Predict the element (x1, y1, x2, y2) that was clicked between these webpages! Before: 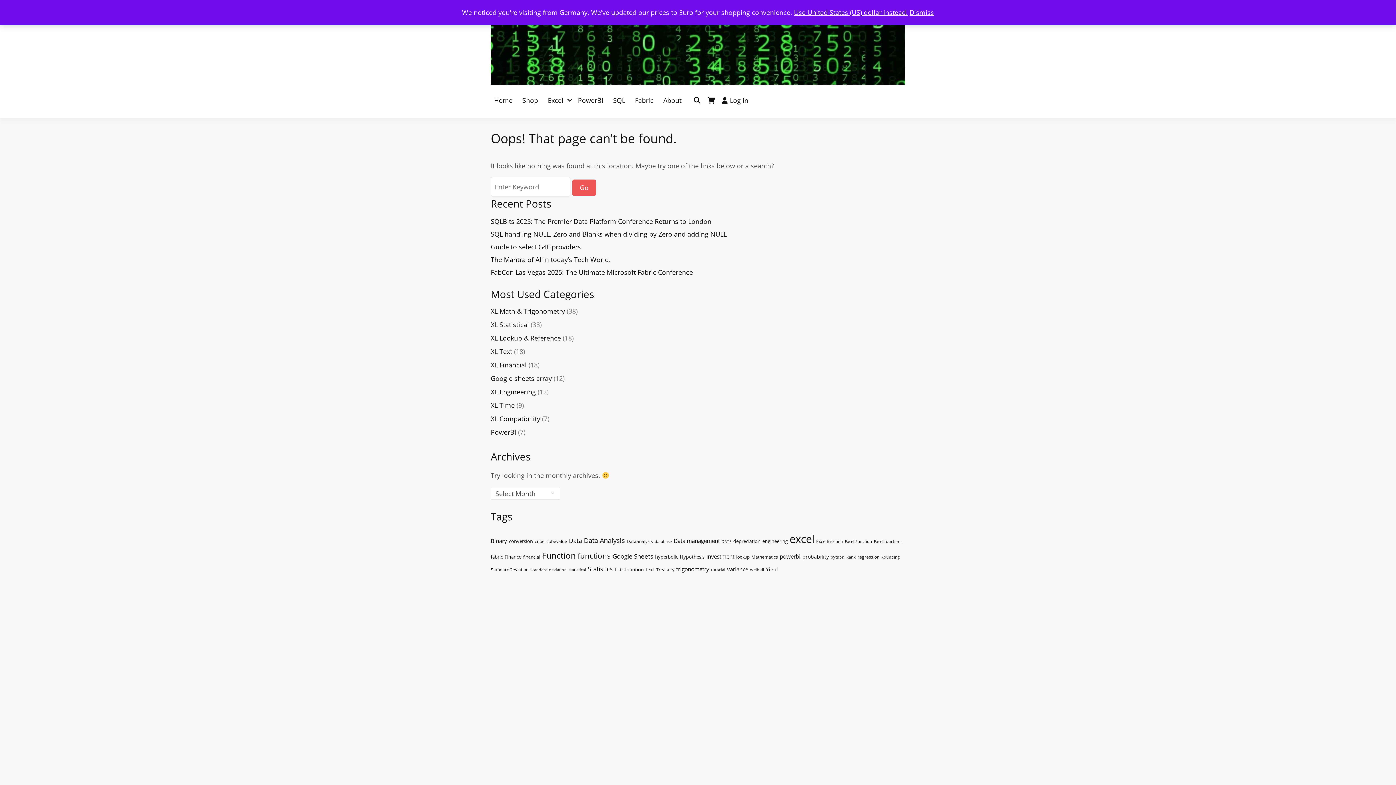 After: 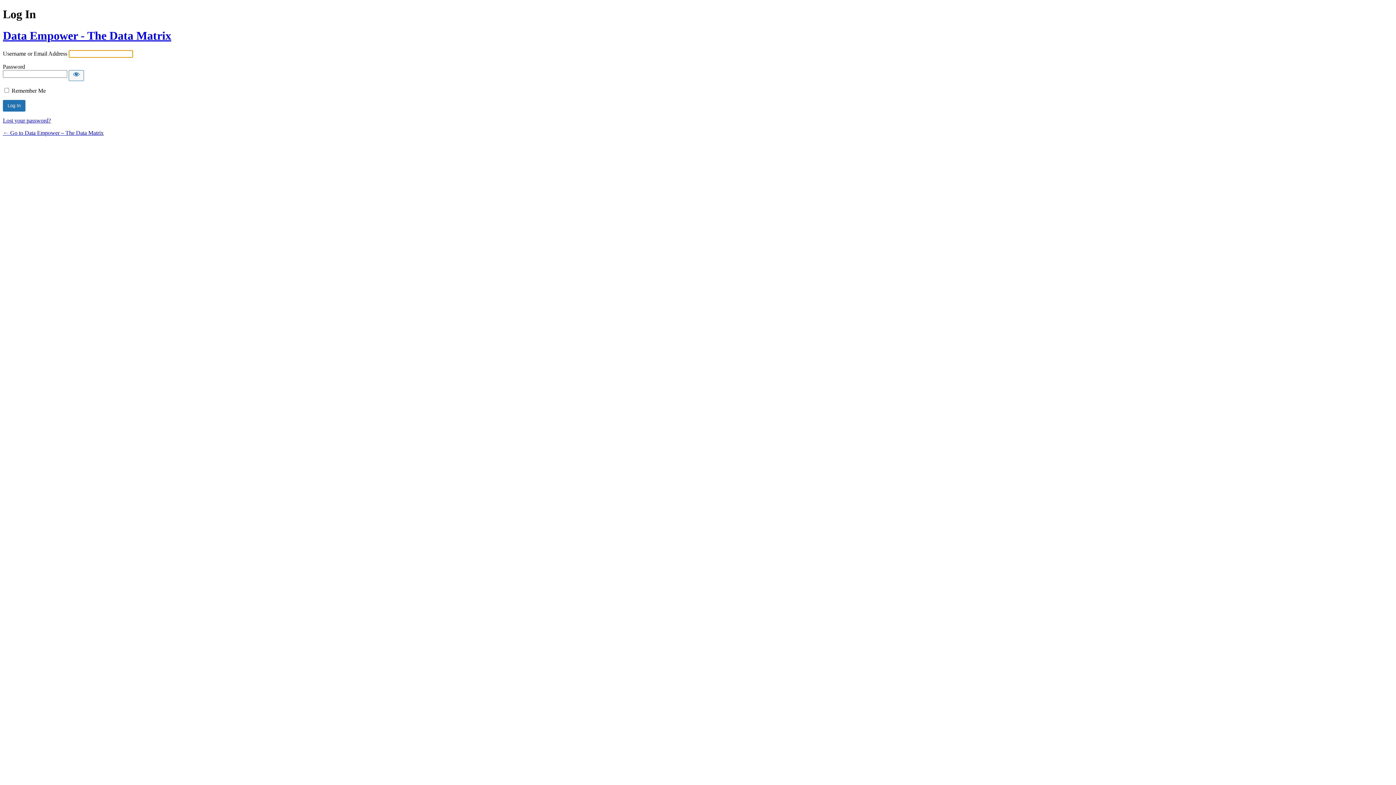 Action: label: Log in bbox: (718, 89, 751, 111)